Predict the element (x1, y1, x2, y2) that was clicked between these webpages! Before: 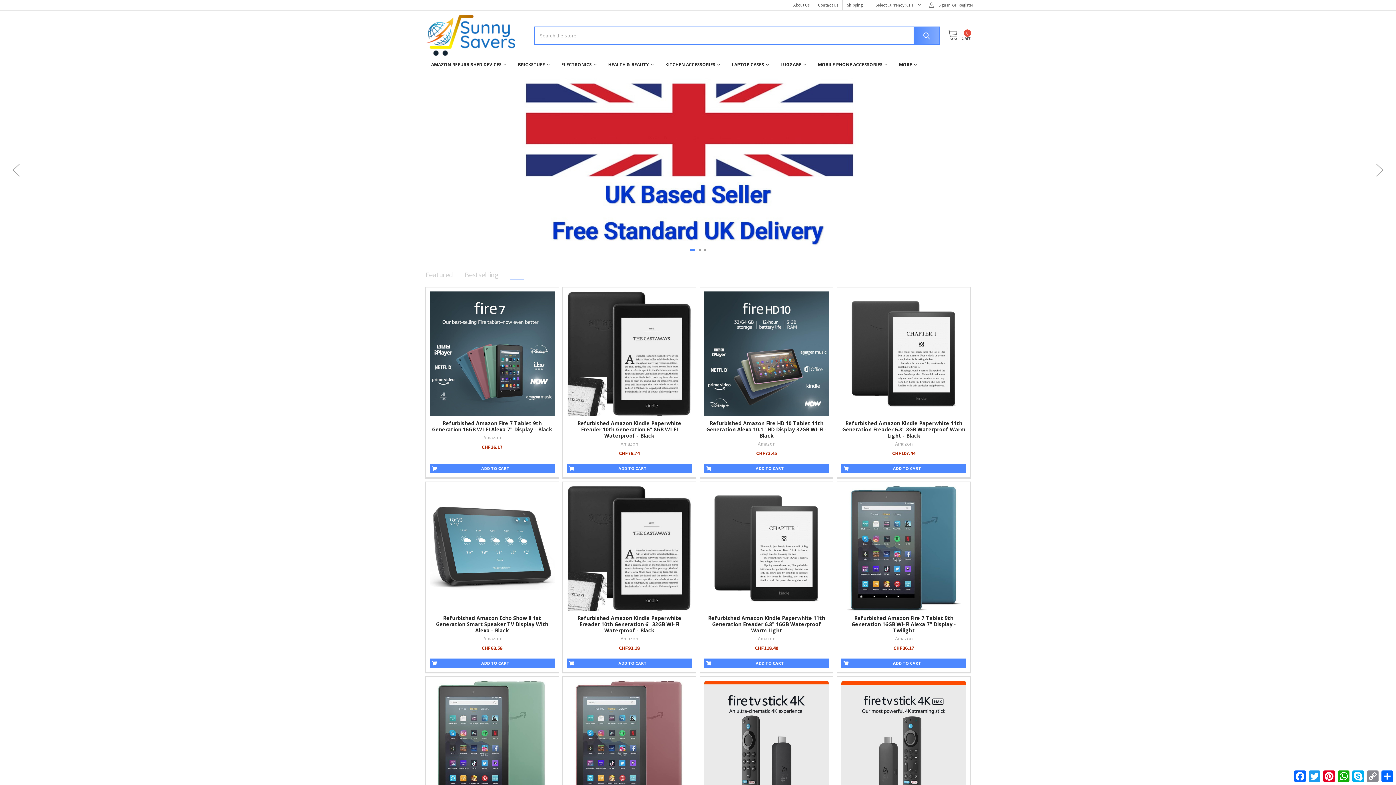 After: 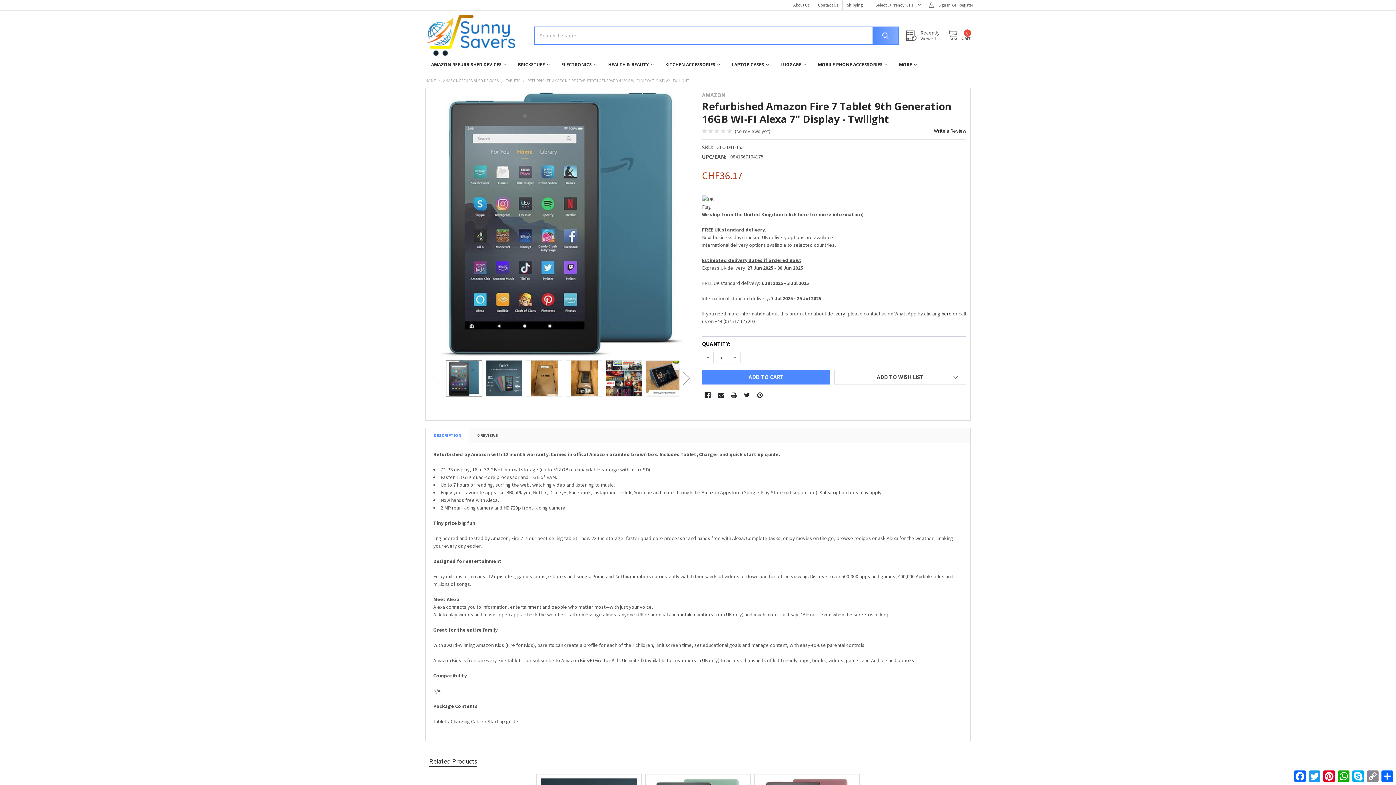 Action: bbox: (851, 614, 956, 634) label: Refurbished Amazon Fire 7 Tablet 9th Generation 16GB WI-FI Alexa 7" Display - Twilight